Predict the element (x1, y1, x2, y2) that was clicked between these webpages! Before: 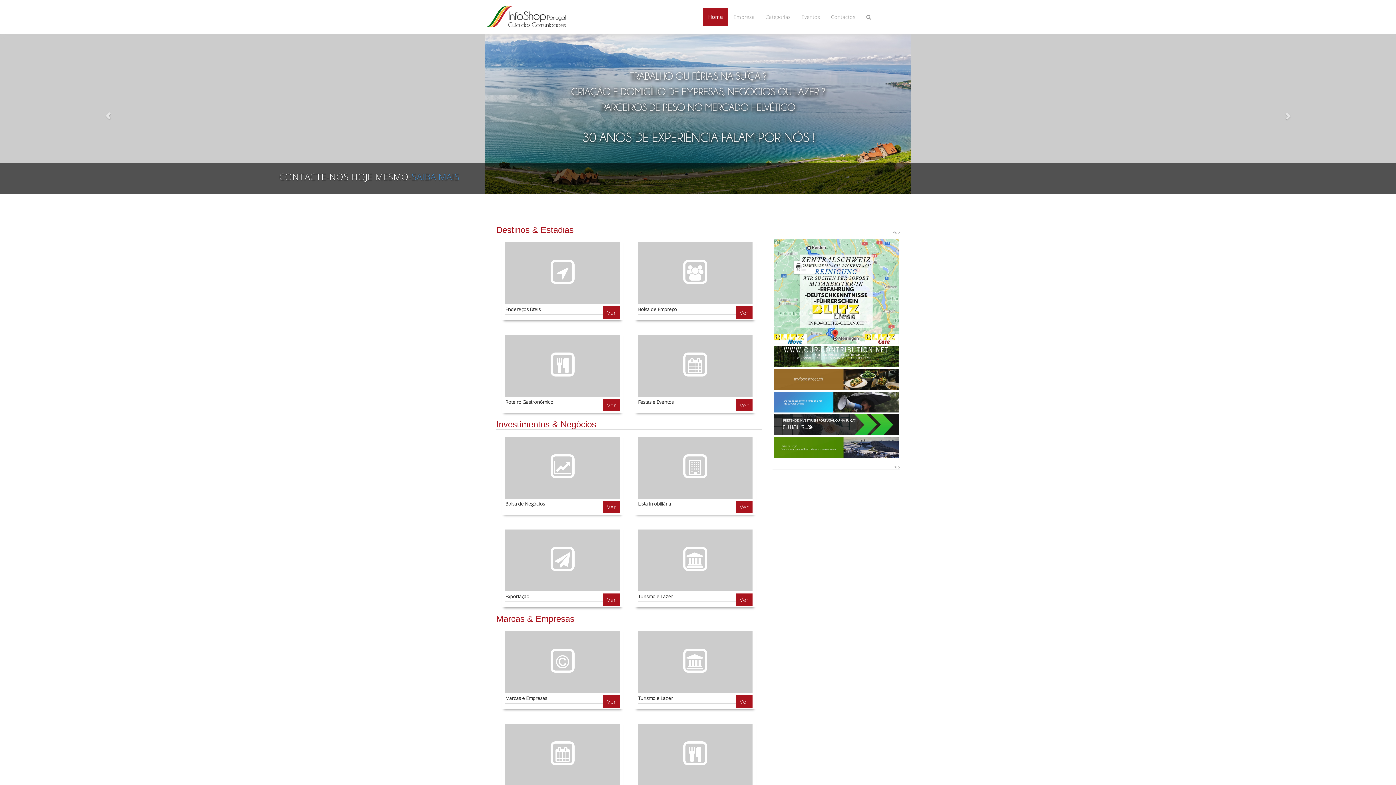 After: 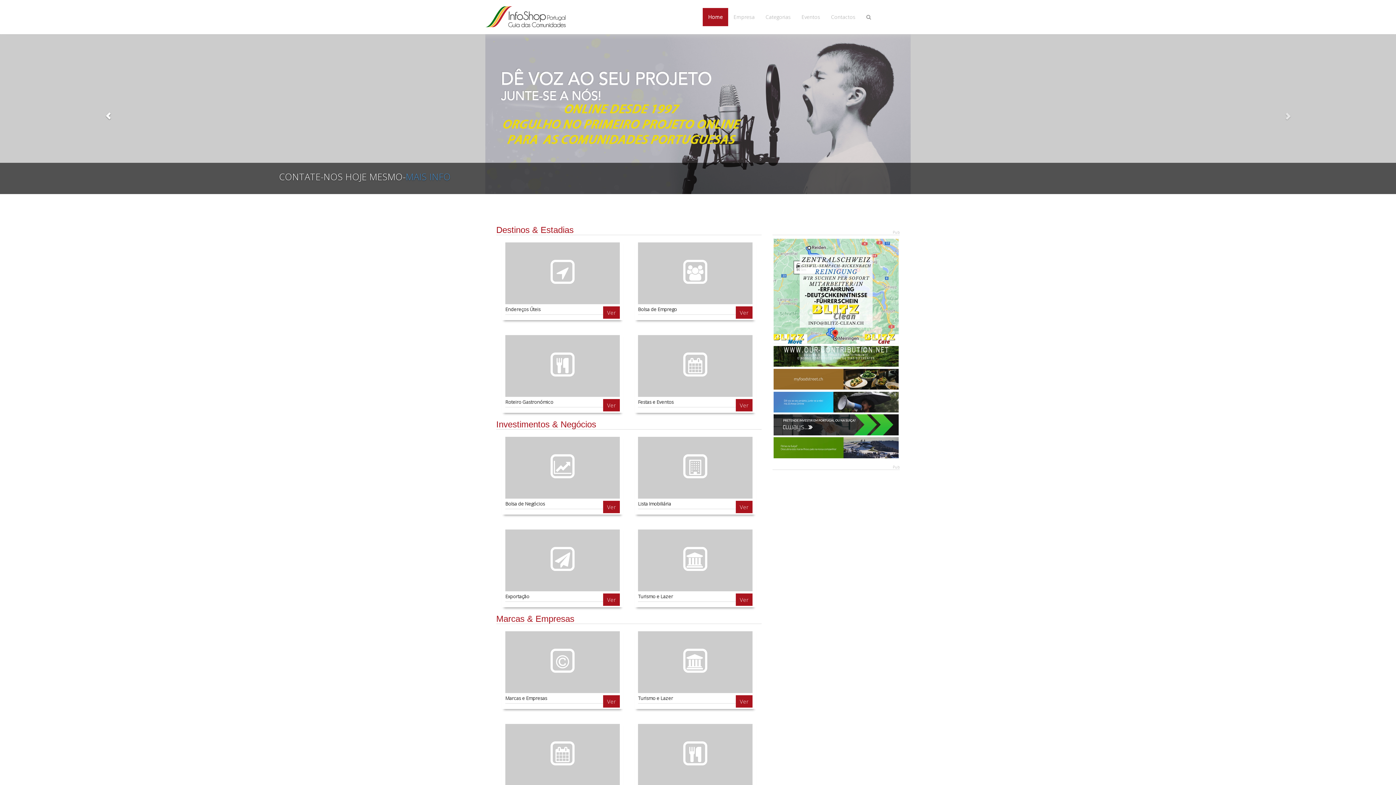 Action: bbox: (0, 30, 209, 194)